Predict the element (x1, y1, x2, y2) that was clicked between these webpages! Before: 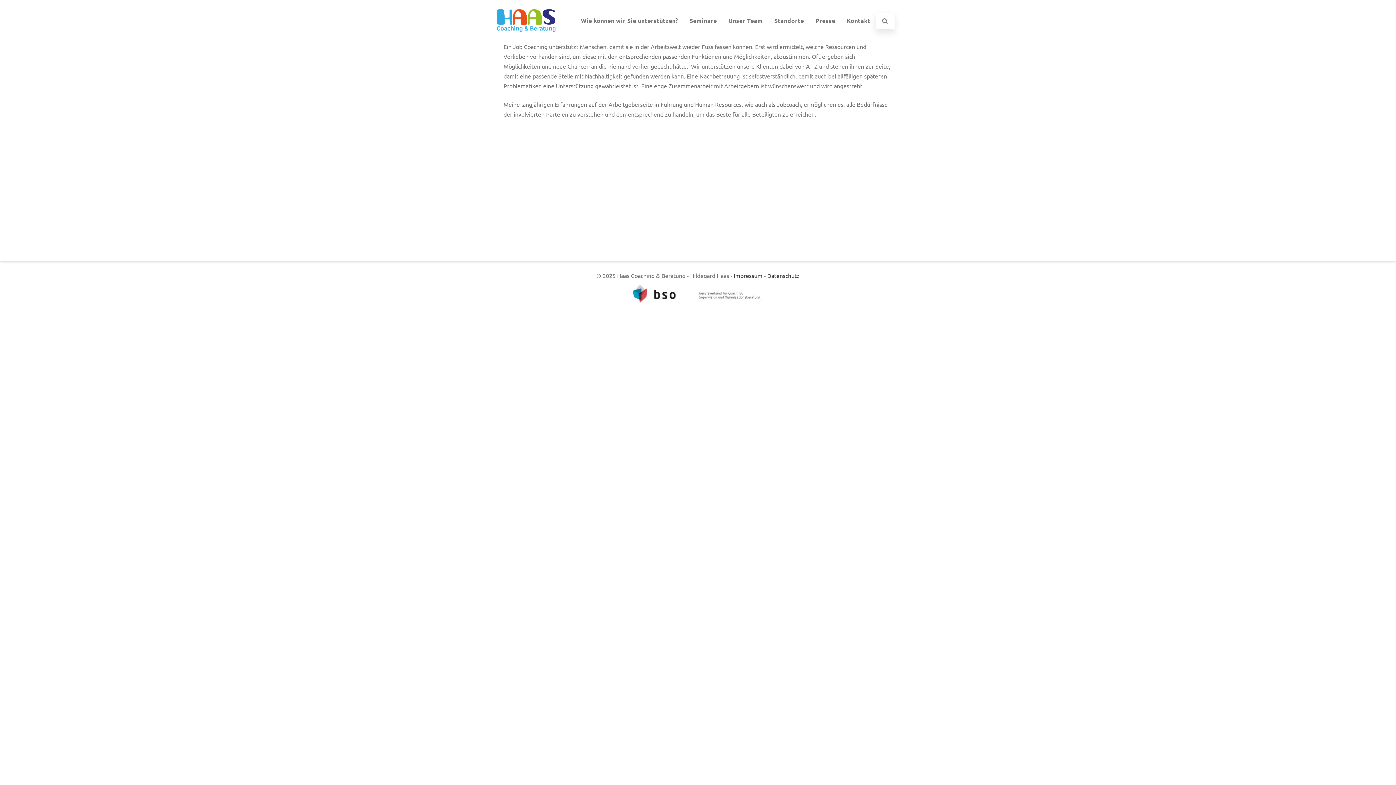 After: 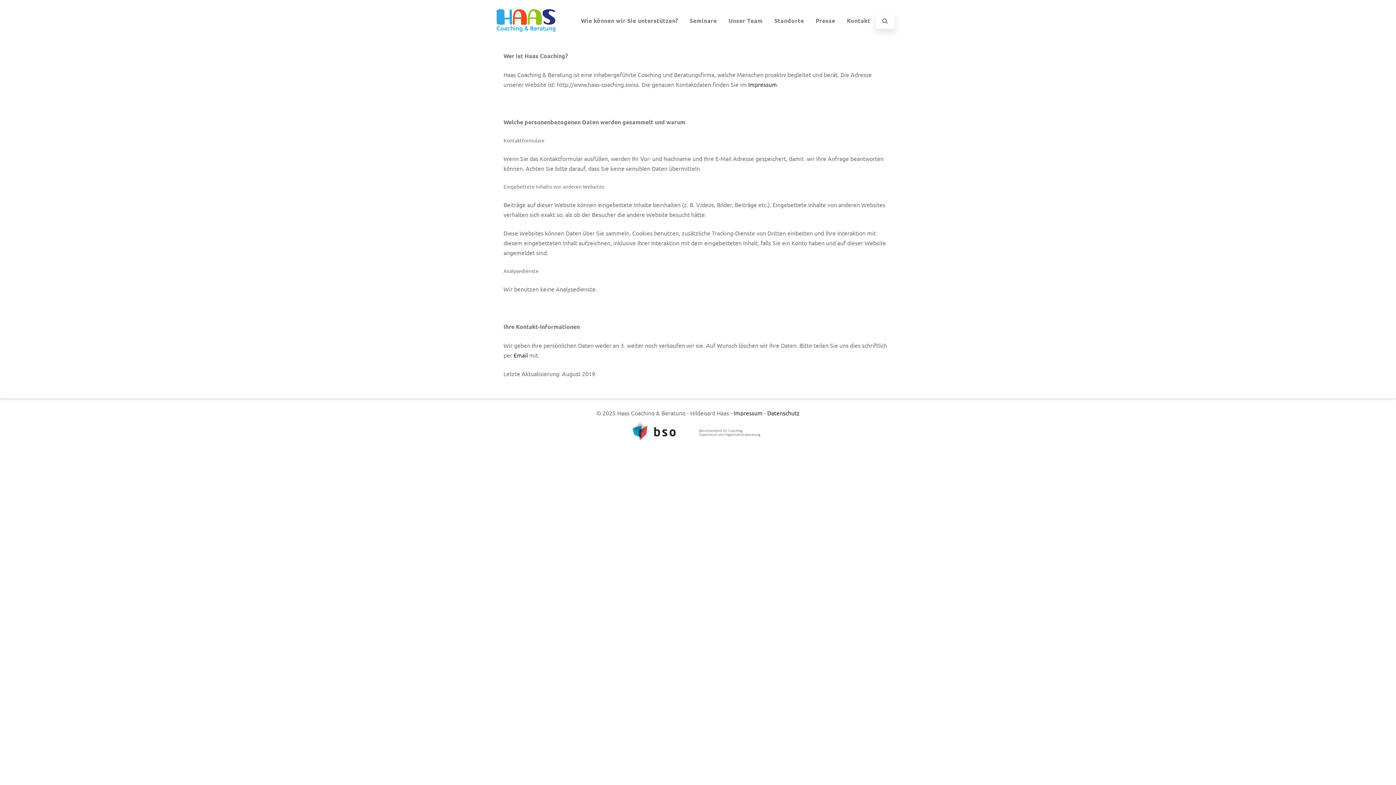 Action: label: Datenschutz bbox: (767, 272, 799, 279)